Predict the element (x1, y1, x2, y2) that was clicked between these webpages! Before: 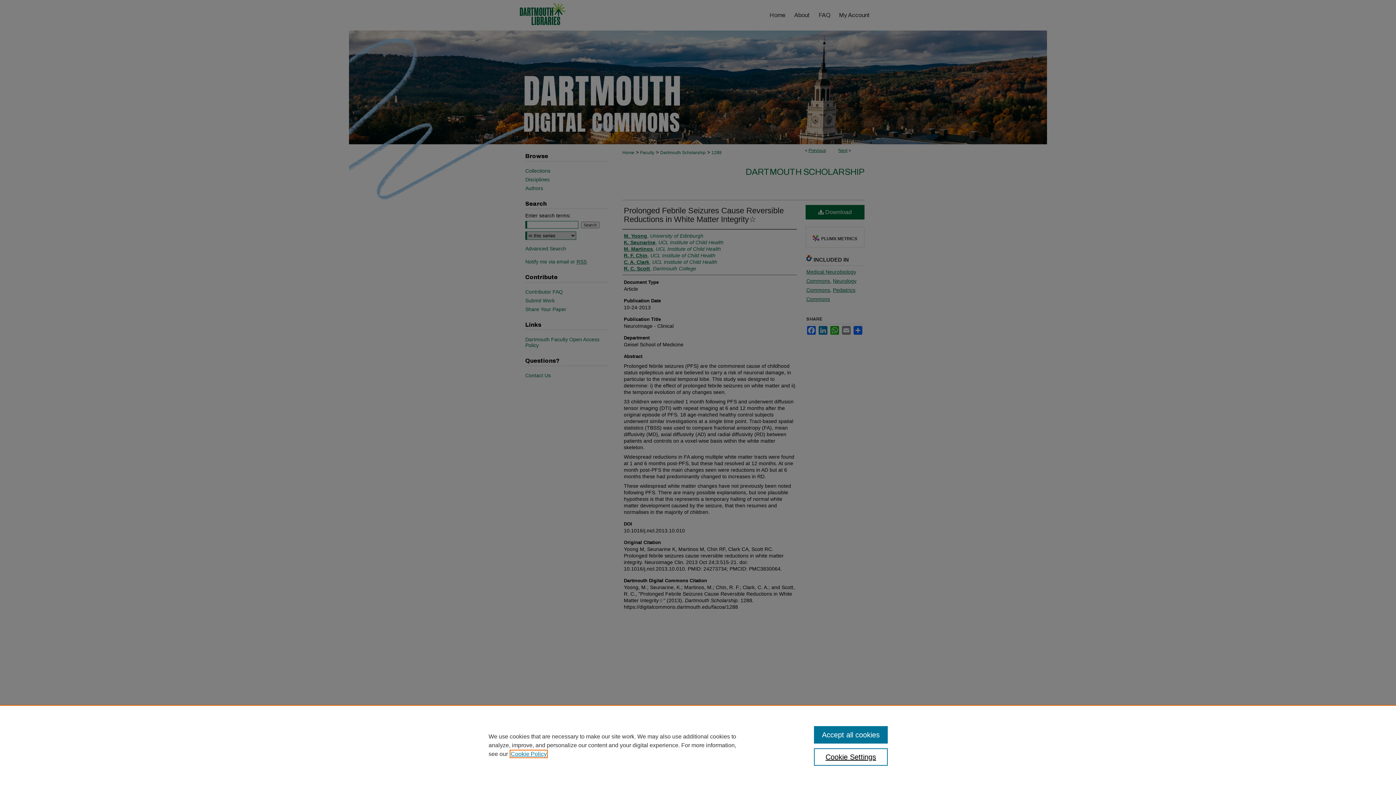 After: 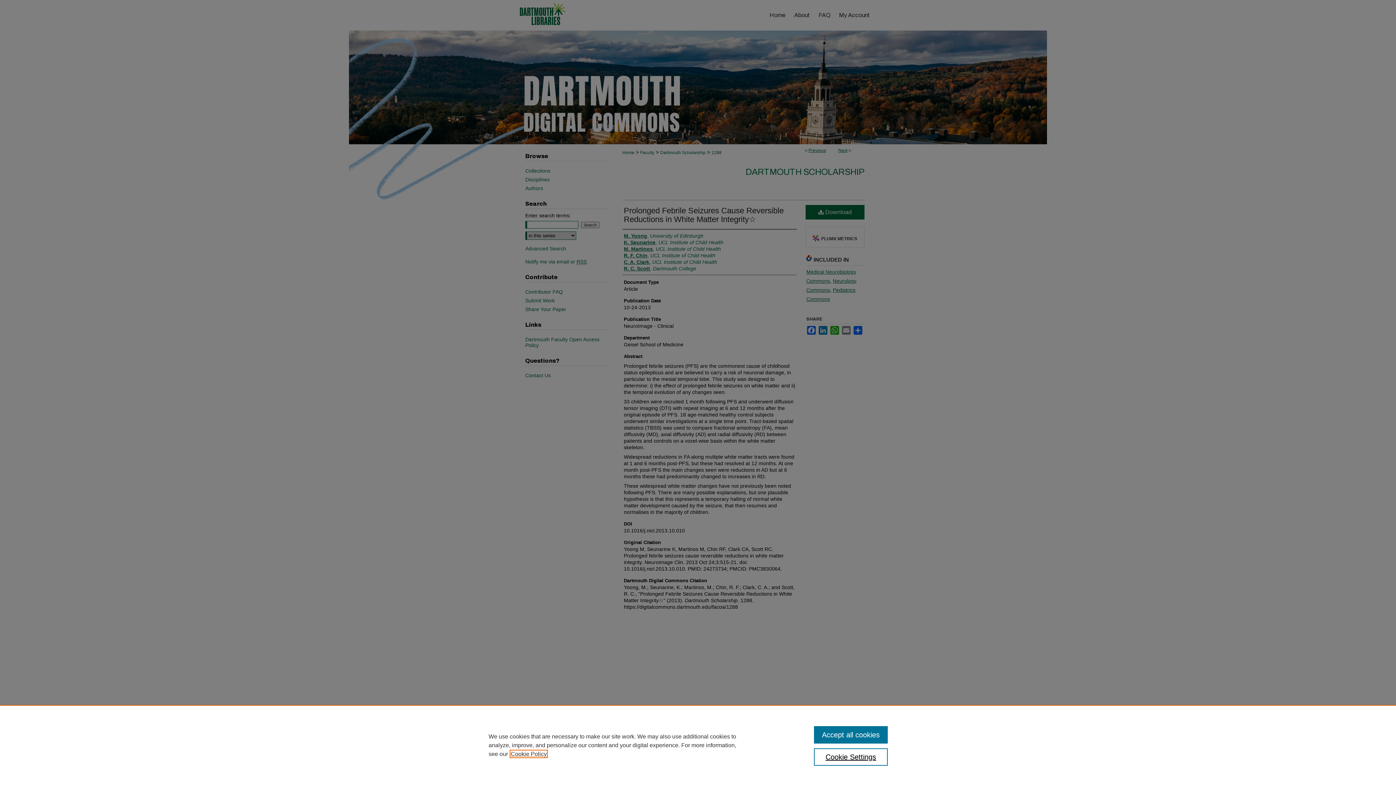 Action: bbox: (510, 751, 546, 757) label: , opens in a new tab